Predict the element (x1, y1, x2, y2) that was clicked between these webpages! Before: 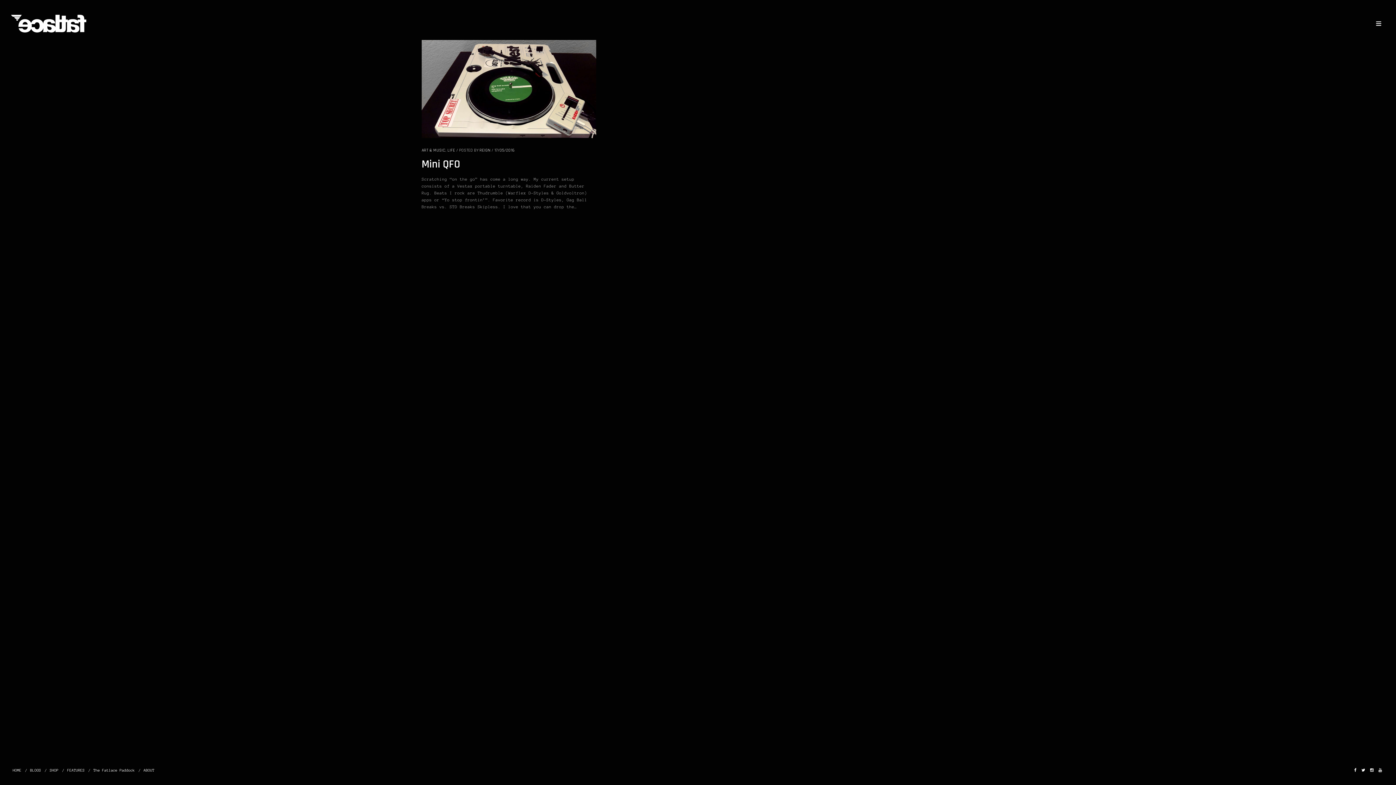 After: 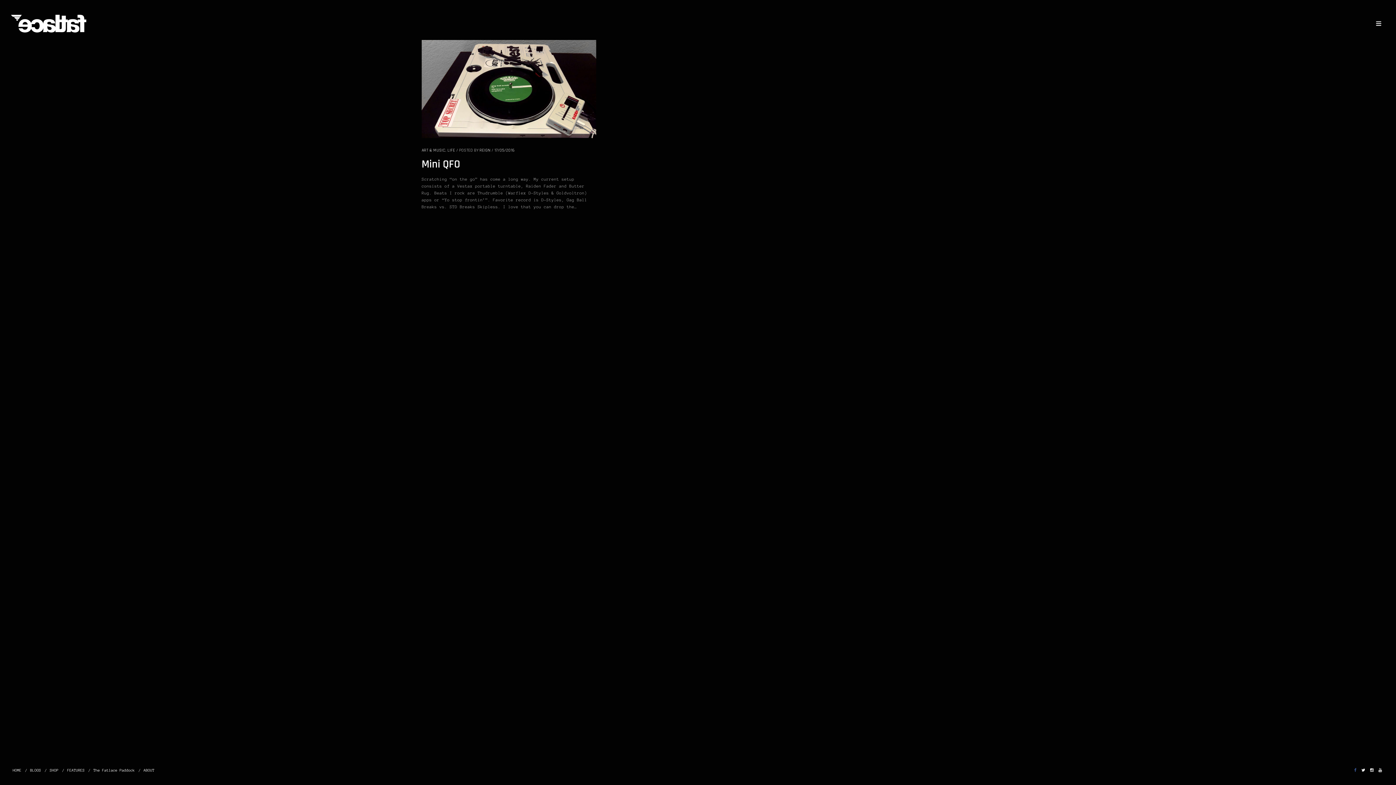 Action: bbox: (1353, 768, 1358, 772)